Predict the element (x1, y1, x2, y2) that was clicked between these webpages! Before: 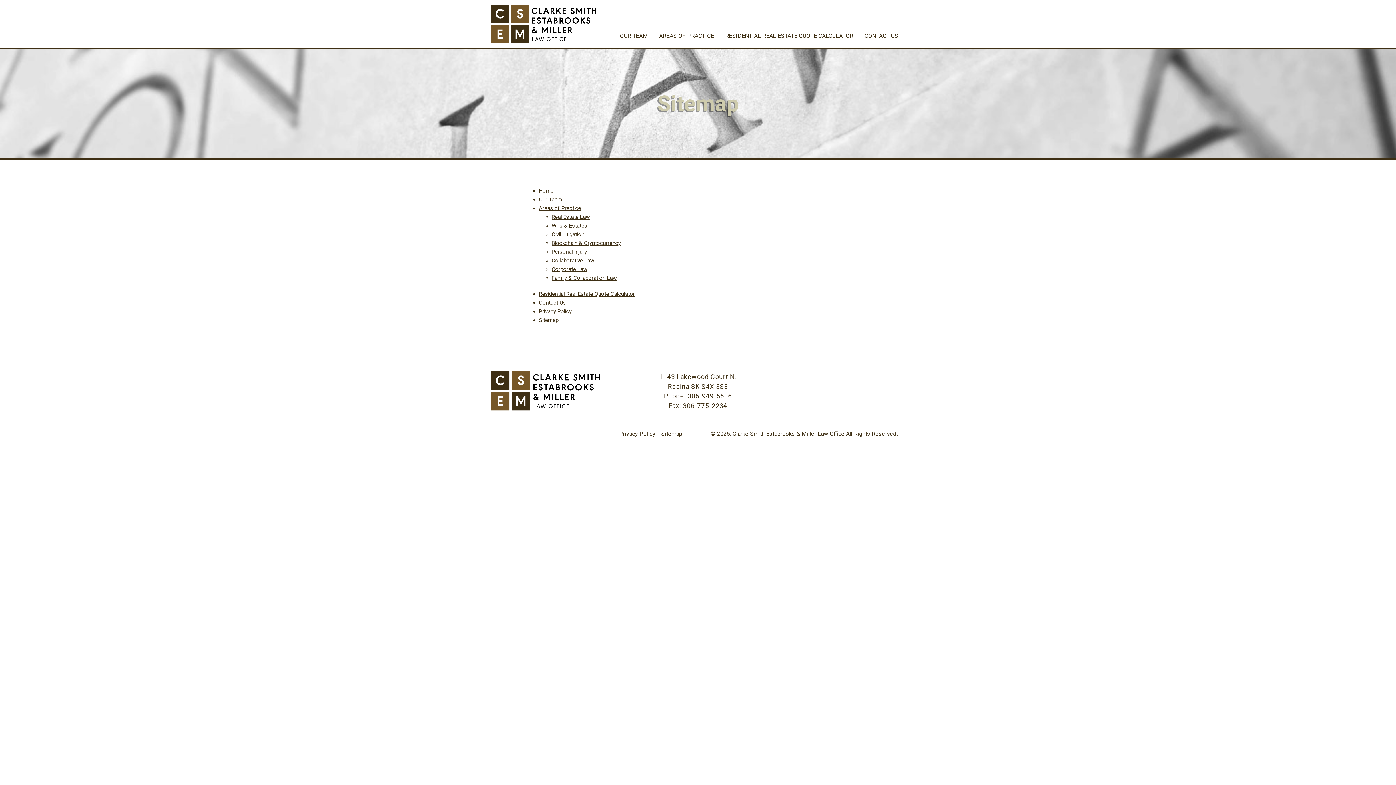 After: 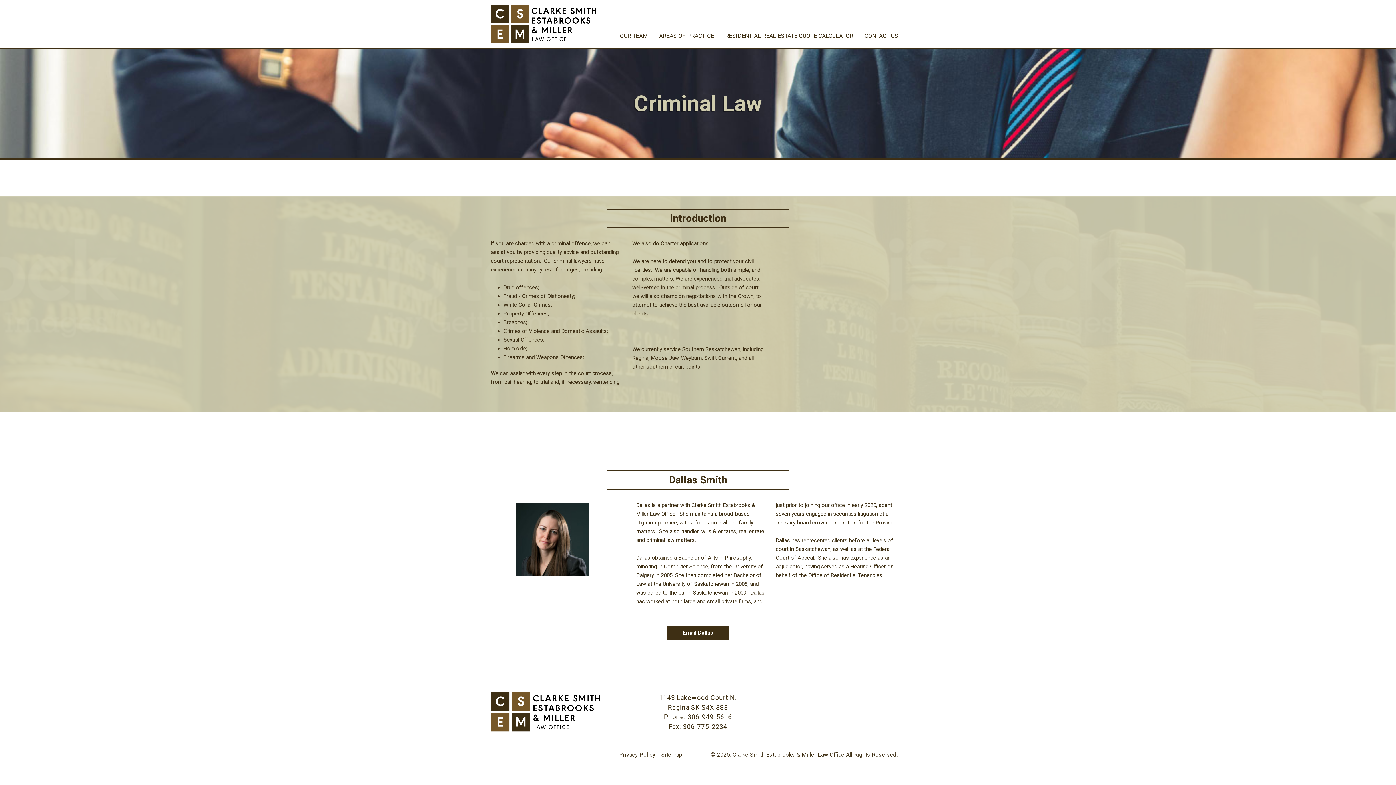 Action: label: Collaborative Law bbox: (551, 257, 594, 263)